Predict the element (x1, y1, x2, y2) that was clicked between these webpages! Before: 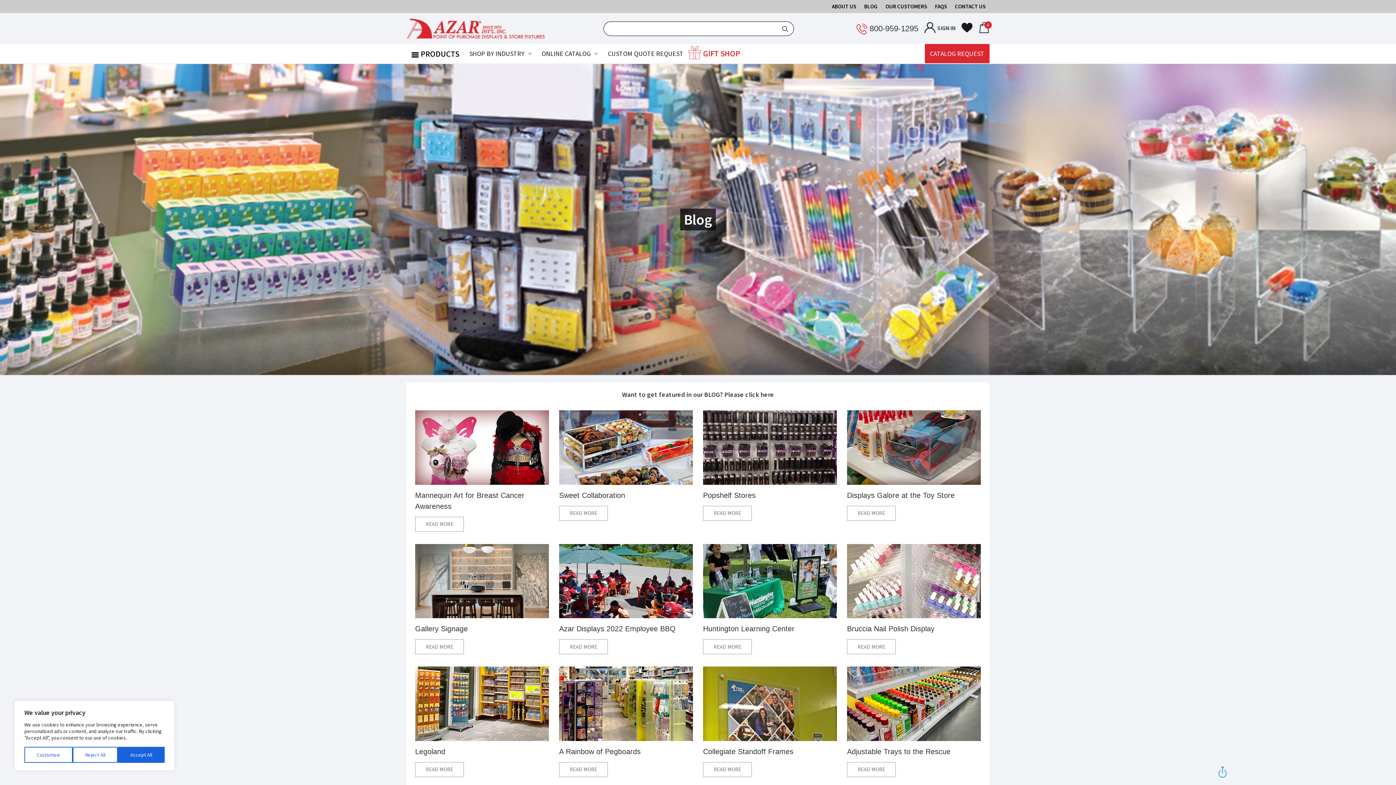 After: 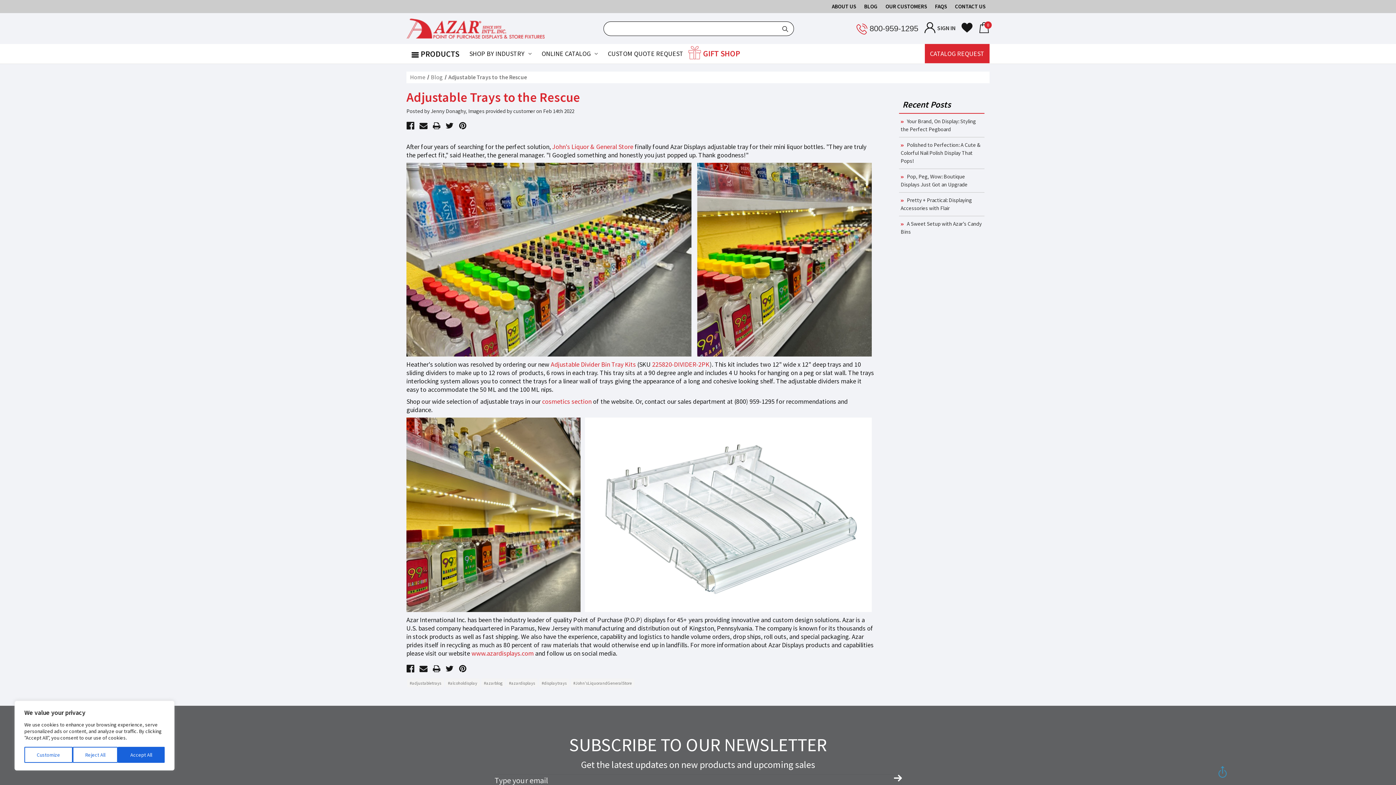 Action: label: Adjustable Trays to the Rescue bbox: (847, 747, 950, 755)